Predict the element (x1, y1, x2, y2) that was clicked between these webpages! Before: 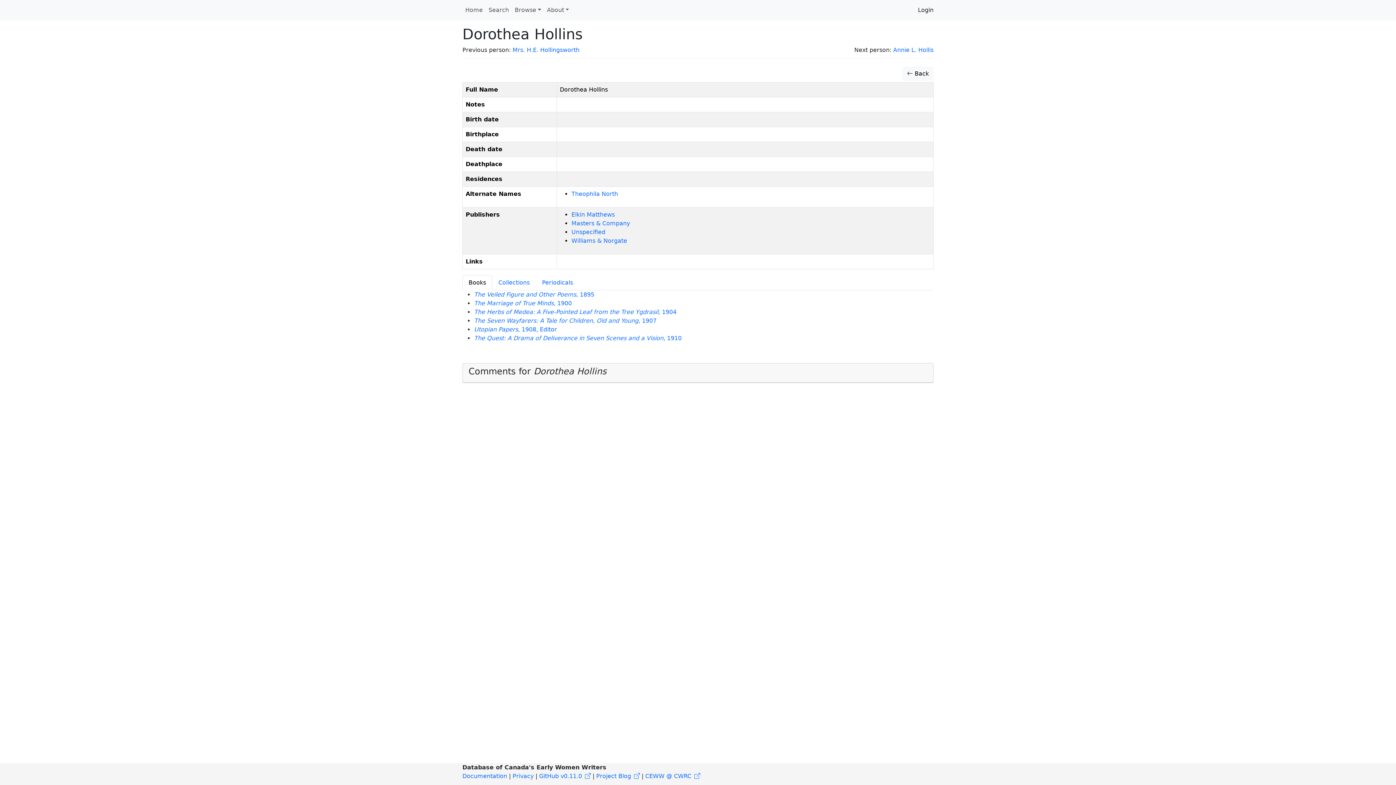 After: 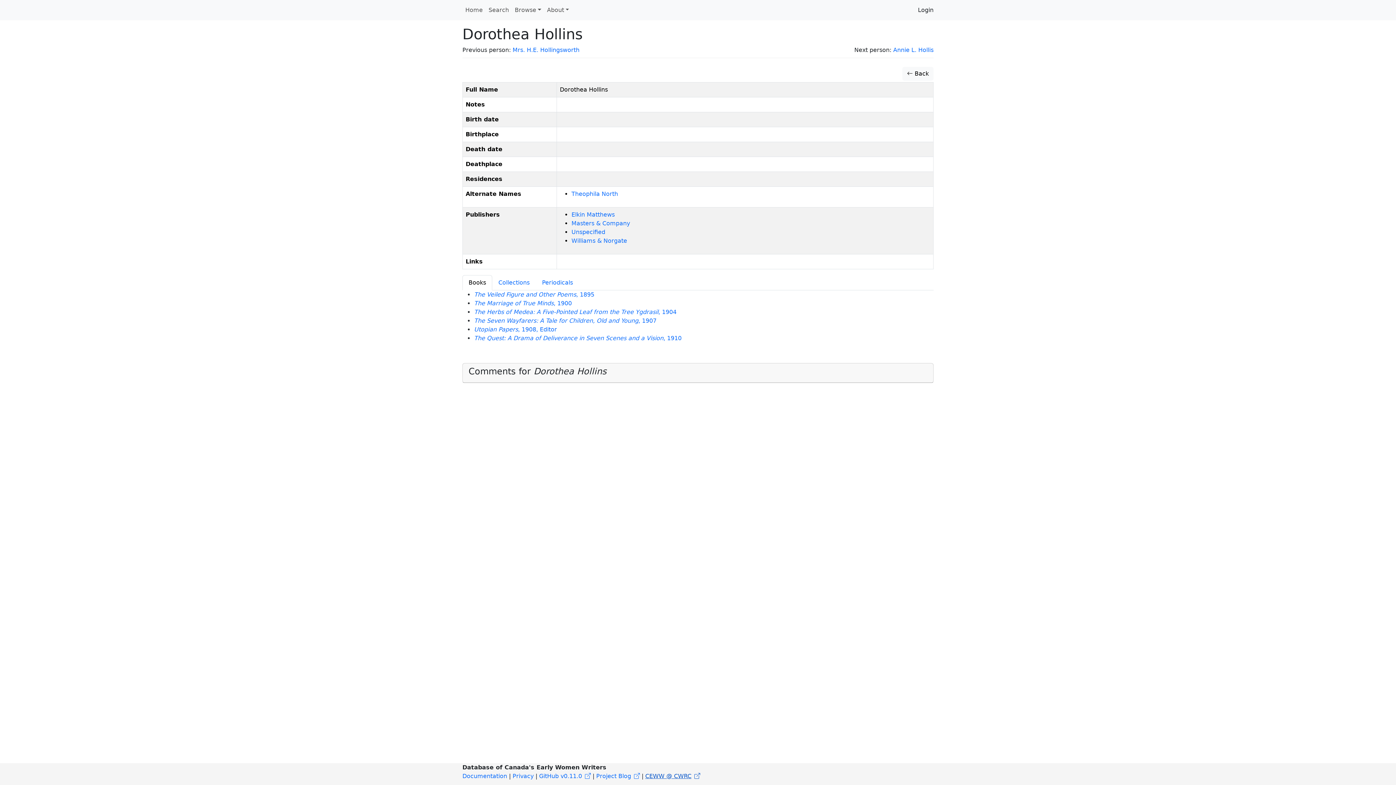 Action: label: CEWW @ CWRC bbox: (645, 773, 700, 780)